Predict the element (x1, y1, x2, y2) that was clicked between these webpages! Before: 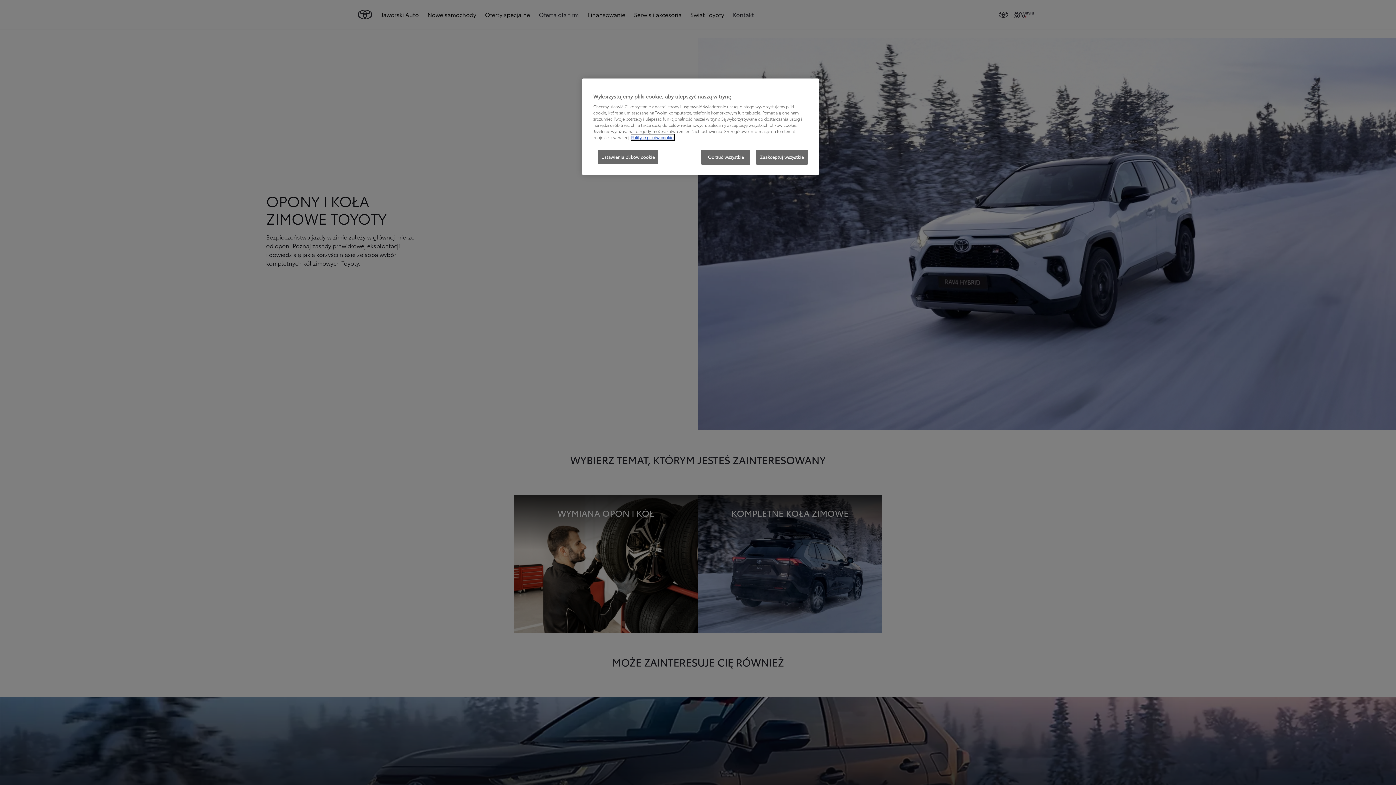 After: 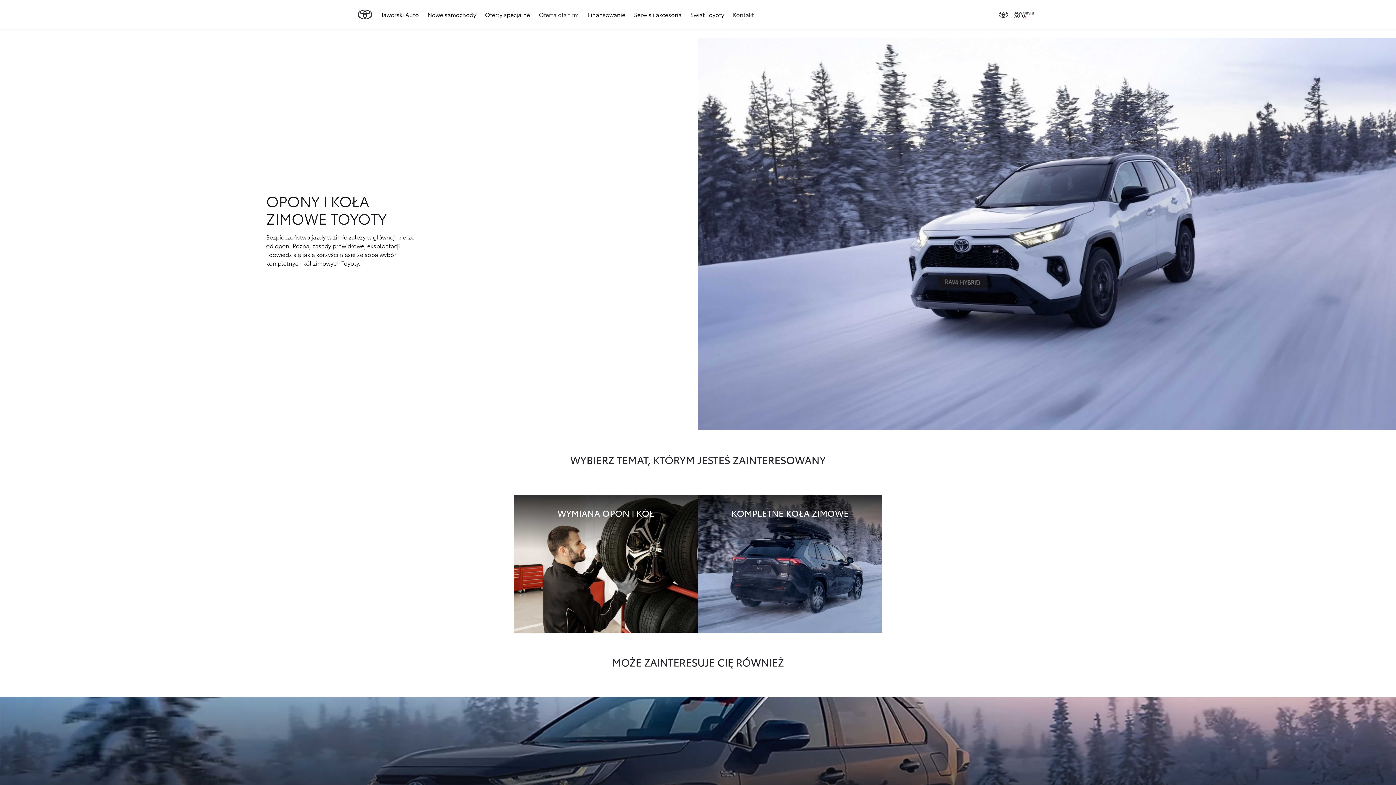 Action: label: Zaakceptuj wszystkie bbox: (756, 149, 808, 164)